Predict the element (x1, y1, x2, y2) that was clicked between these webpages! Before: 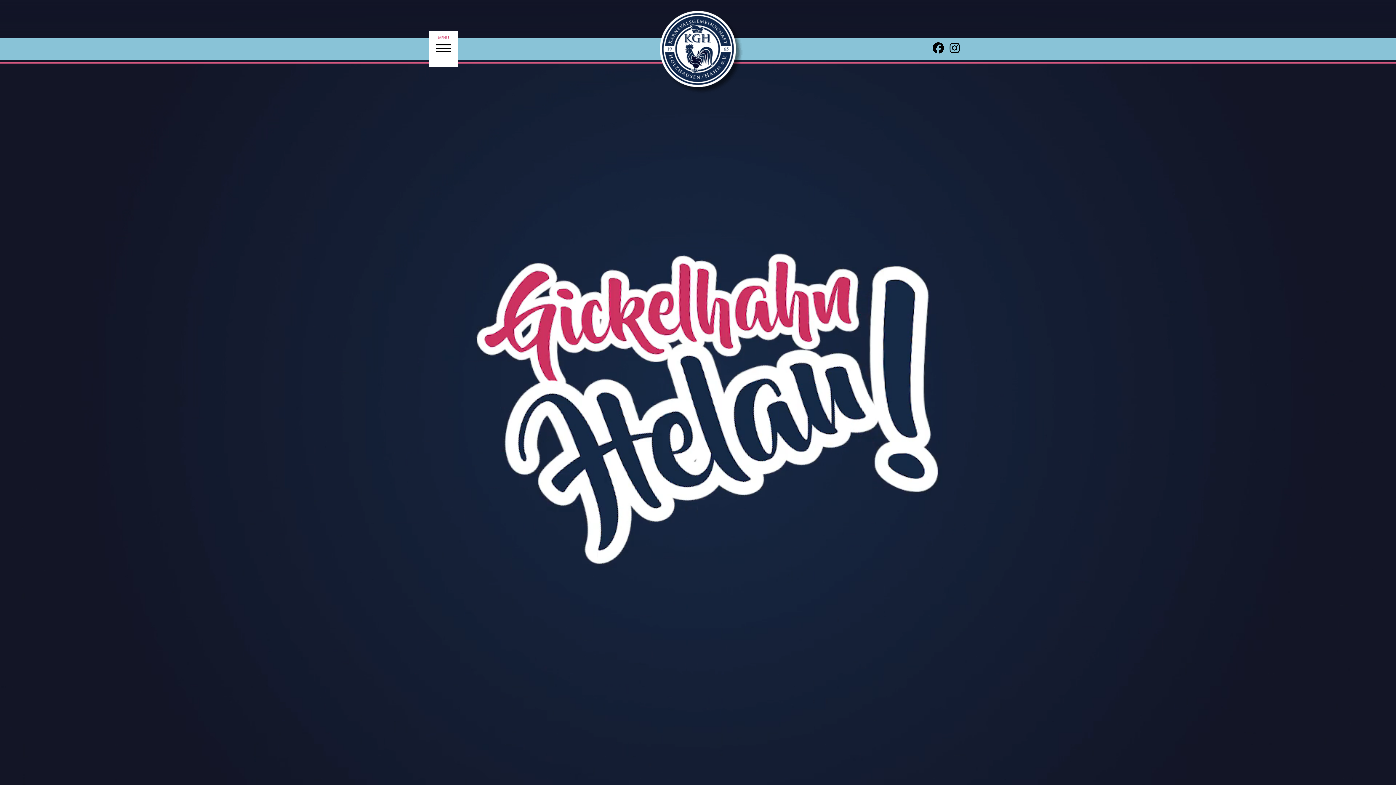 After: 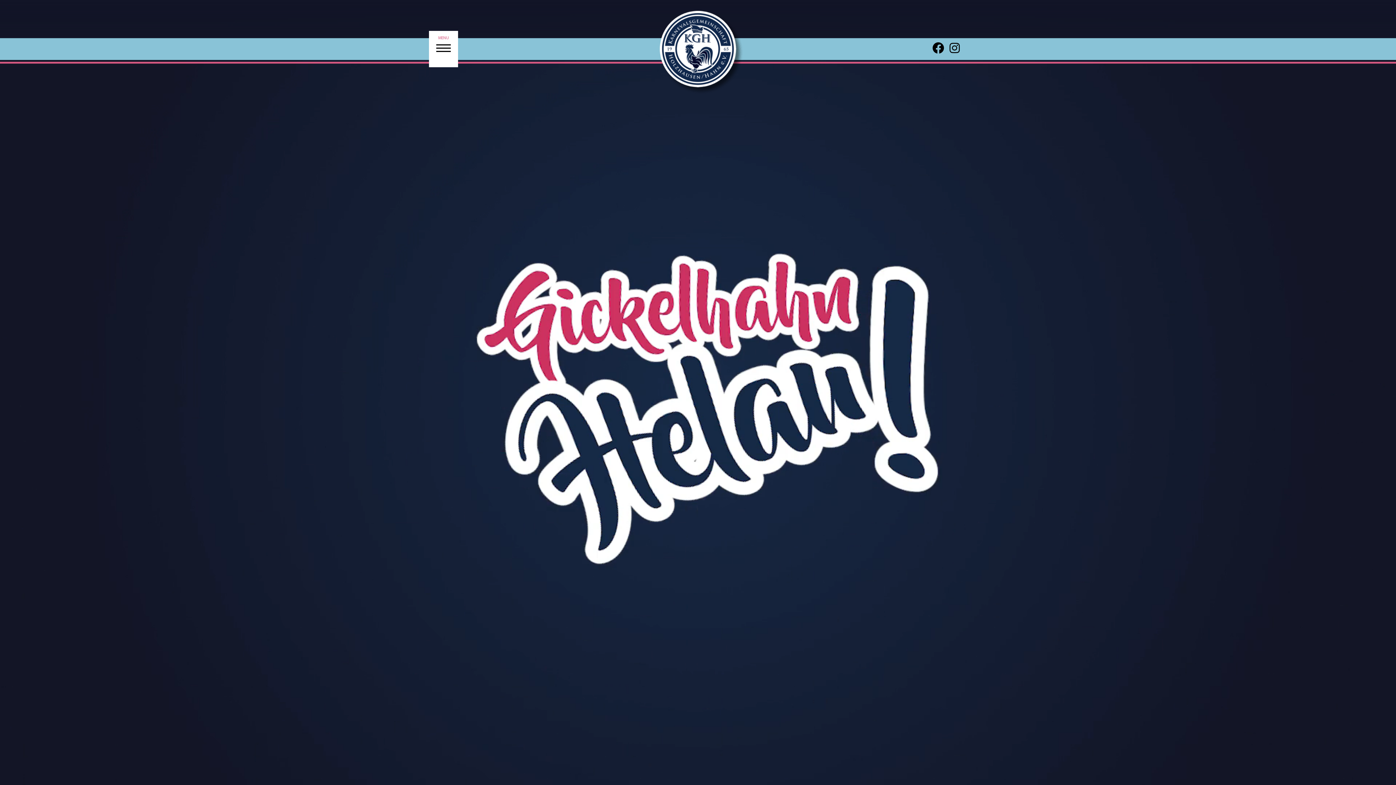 Action: bbox: (610, 3, 785, 94)